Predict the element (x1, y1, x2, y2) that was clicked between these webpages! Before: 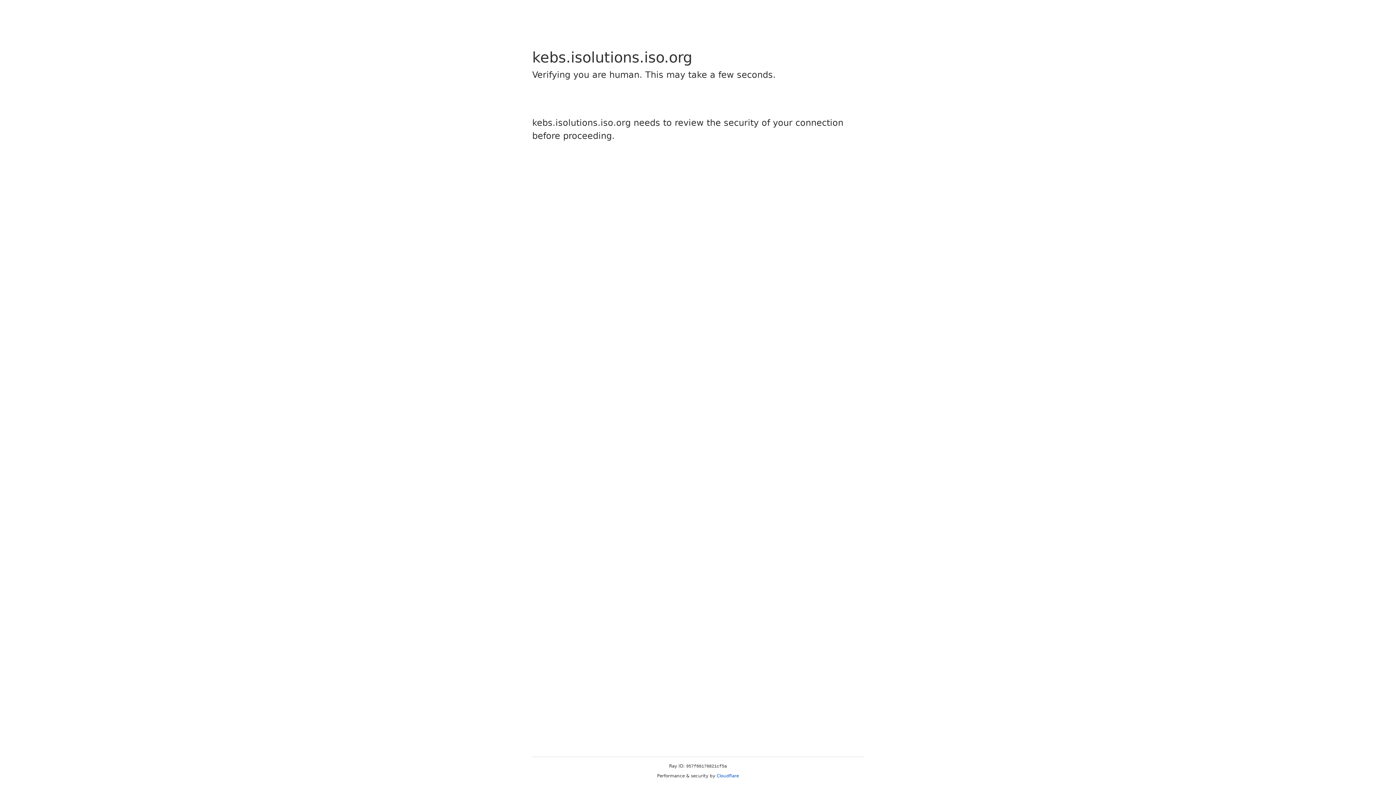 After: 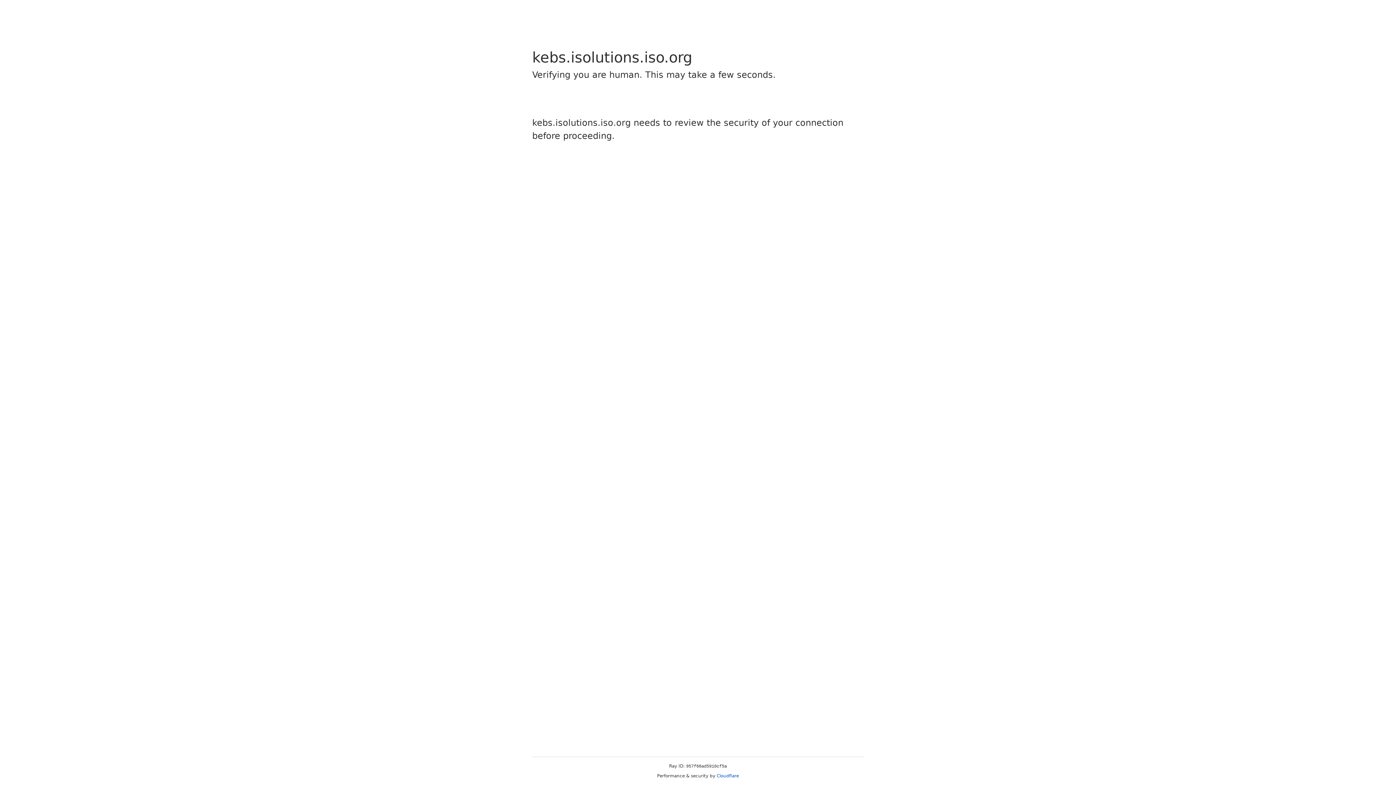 Action: bbox: (716, 773, 739, 778) label: Cloudflare